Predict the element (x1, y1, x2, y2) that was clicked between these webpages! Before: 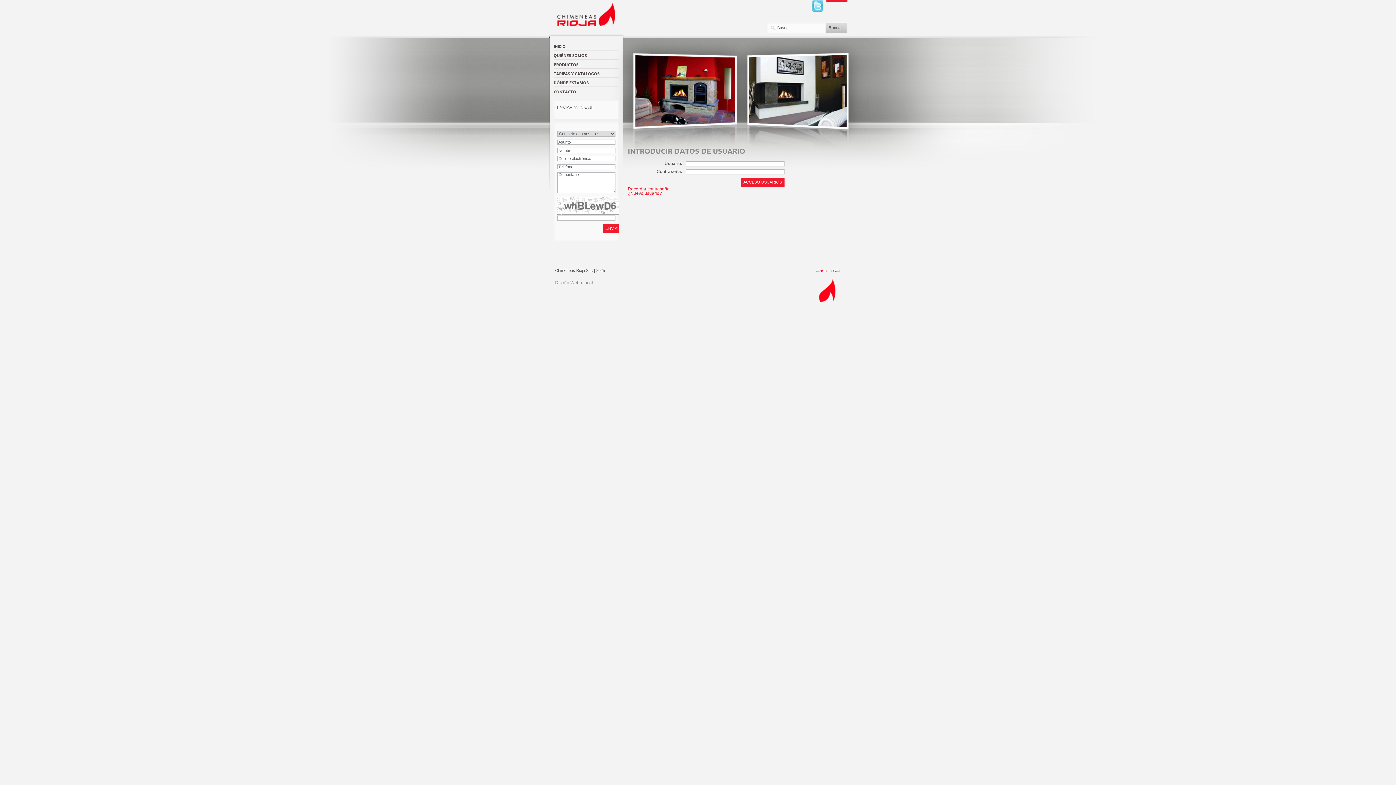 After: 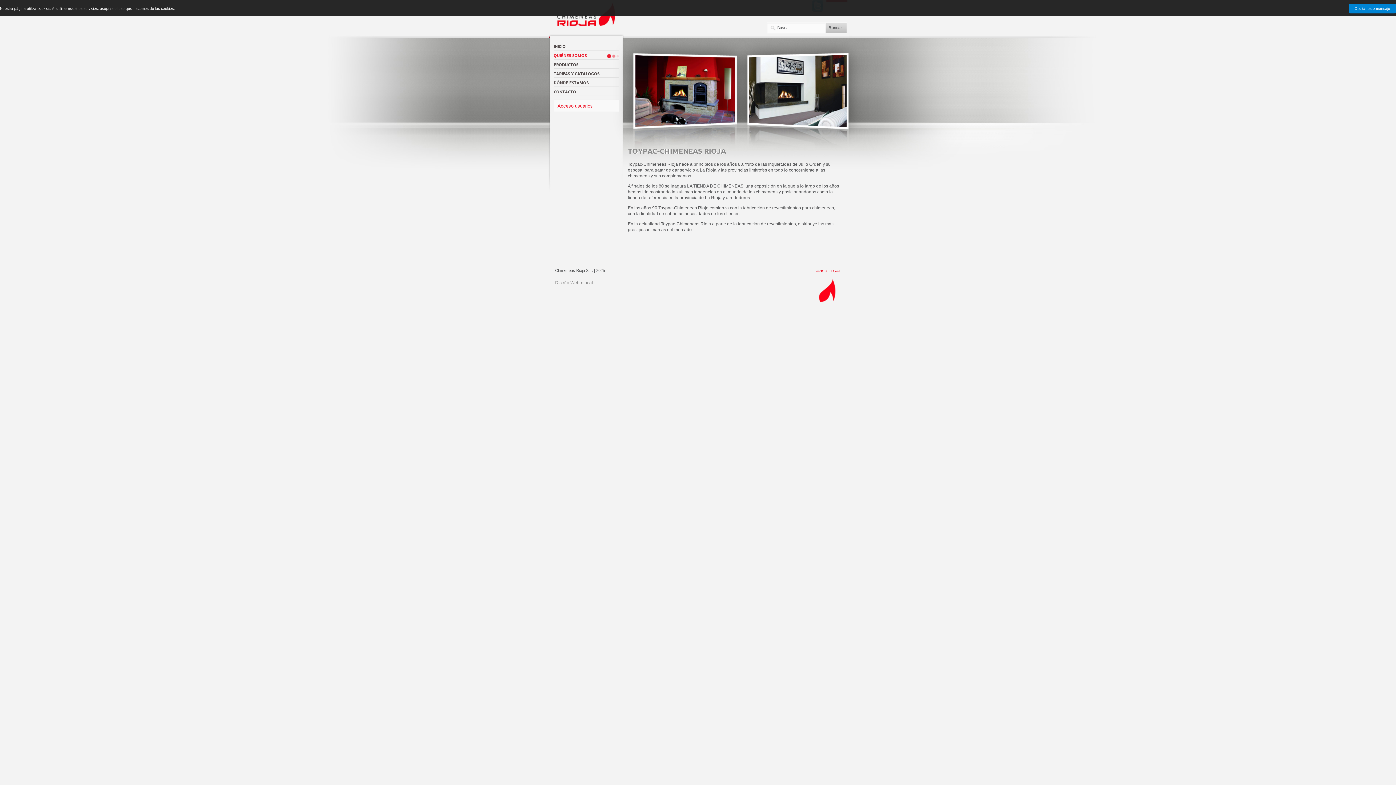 Action: label: QUIÉNES SOMOS bbox: (553, 54, 619, 58)